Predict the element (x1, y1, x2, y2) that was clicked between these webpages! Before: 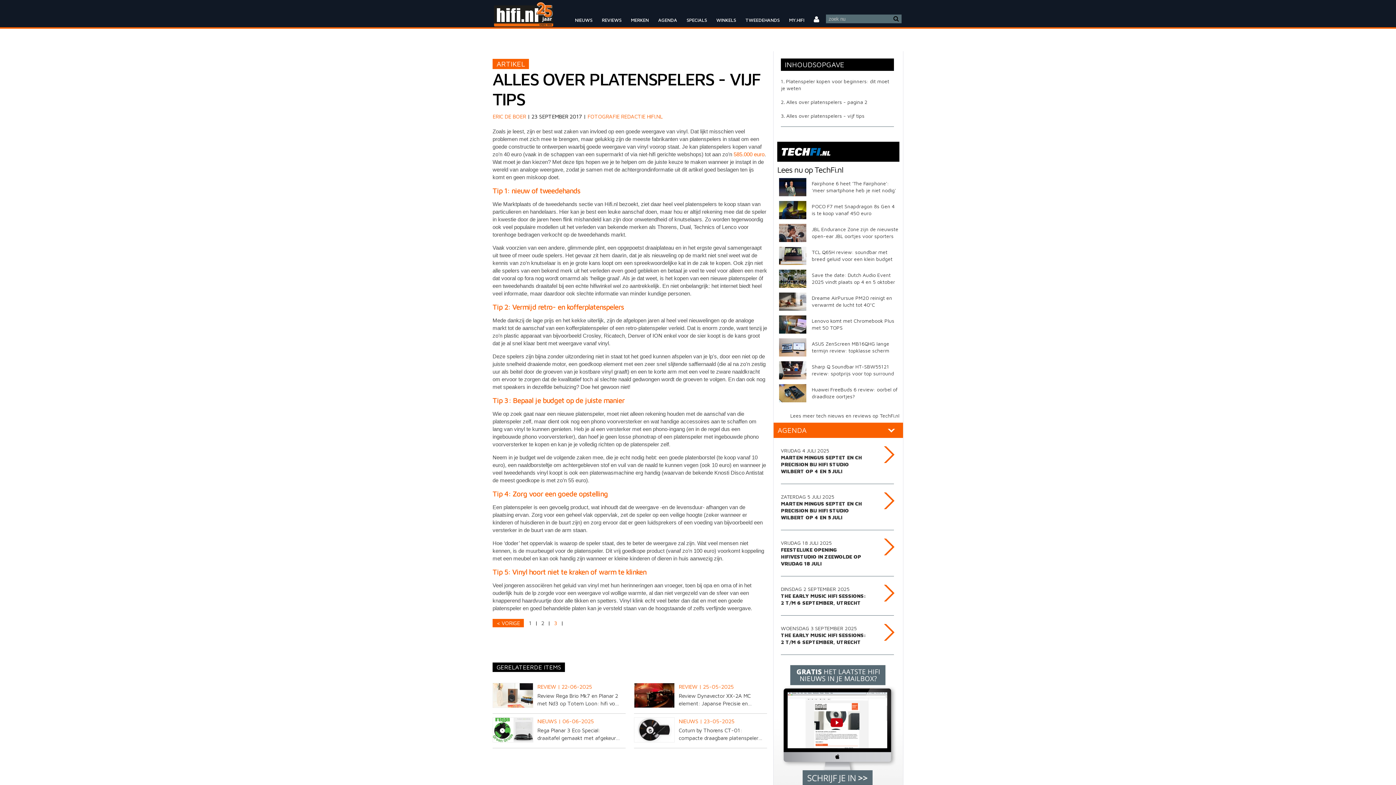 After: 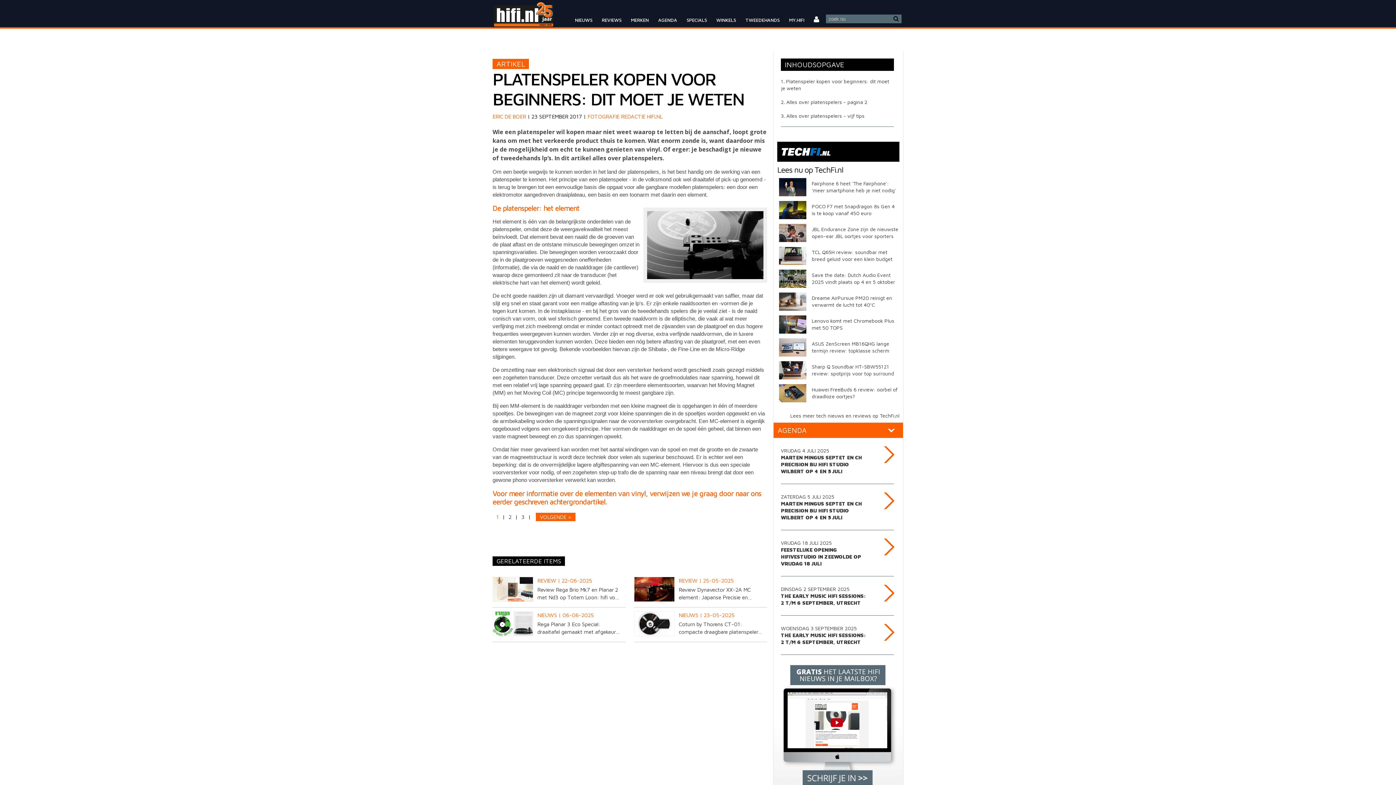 Action: label: 1 bbox: (529, 620, 531, 626)